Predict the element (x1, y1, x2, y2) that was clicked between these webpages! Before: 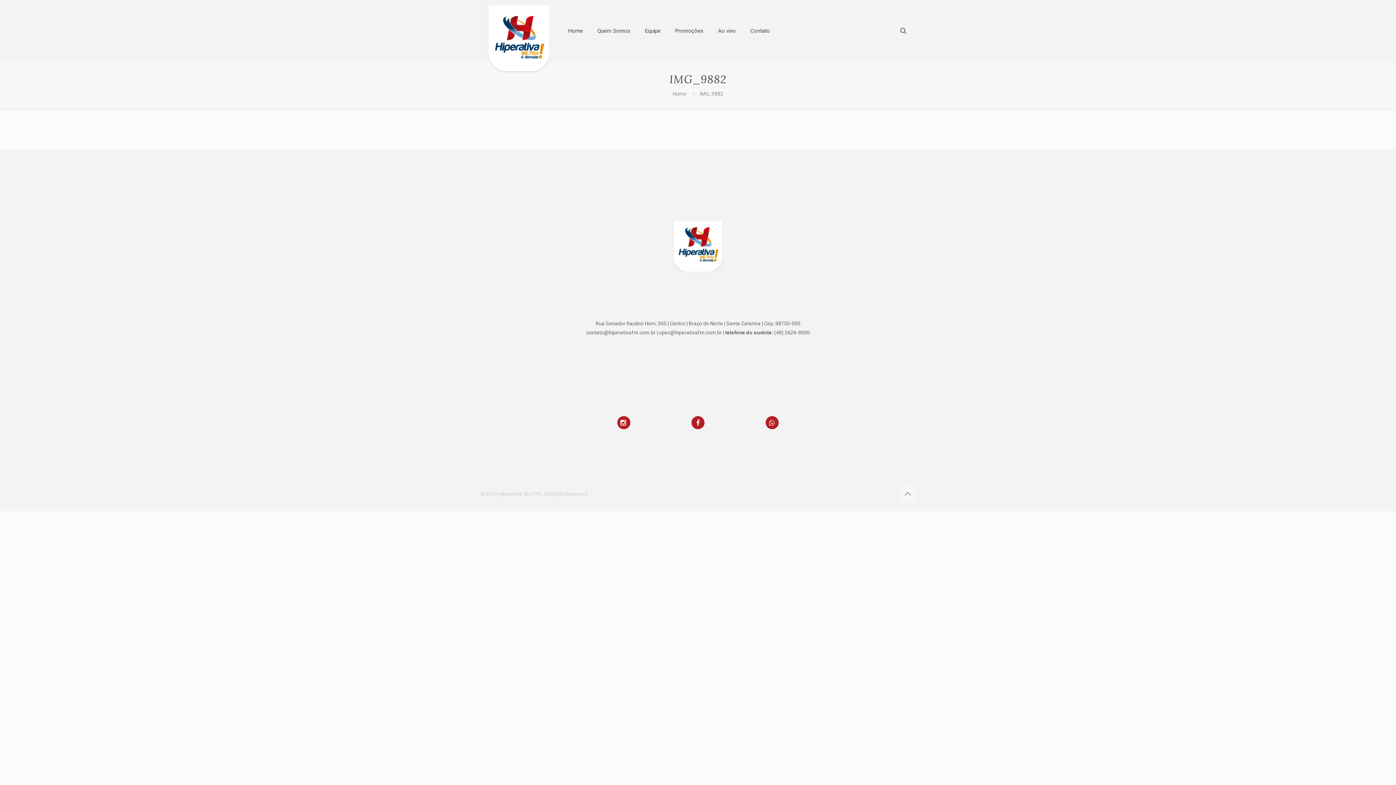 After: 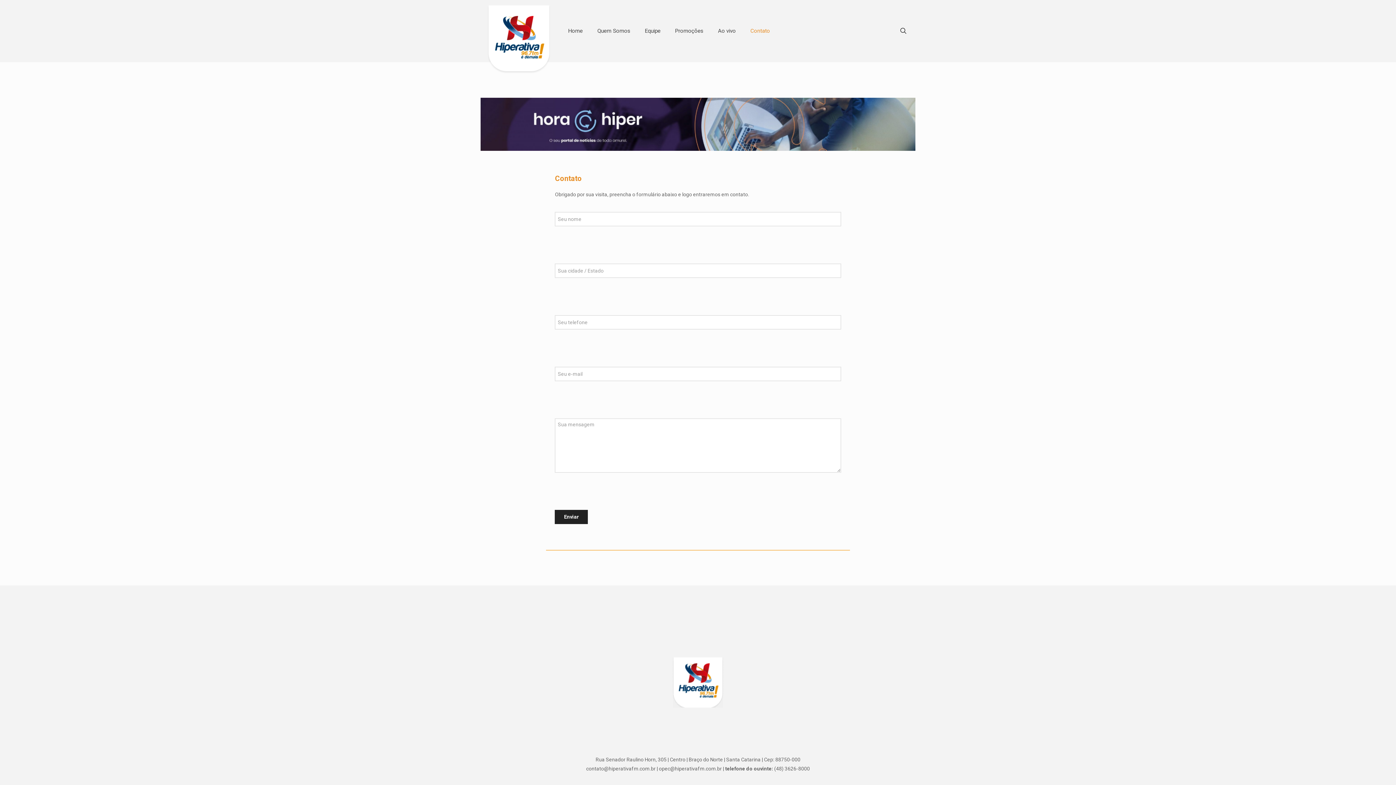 Action: label: Contato bbox: (743, 0, 777, 61)